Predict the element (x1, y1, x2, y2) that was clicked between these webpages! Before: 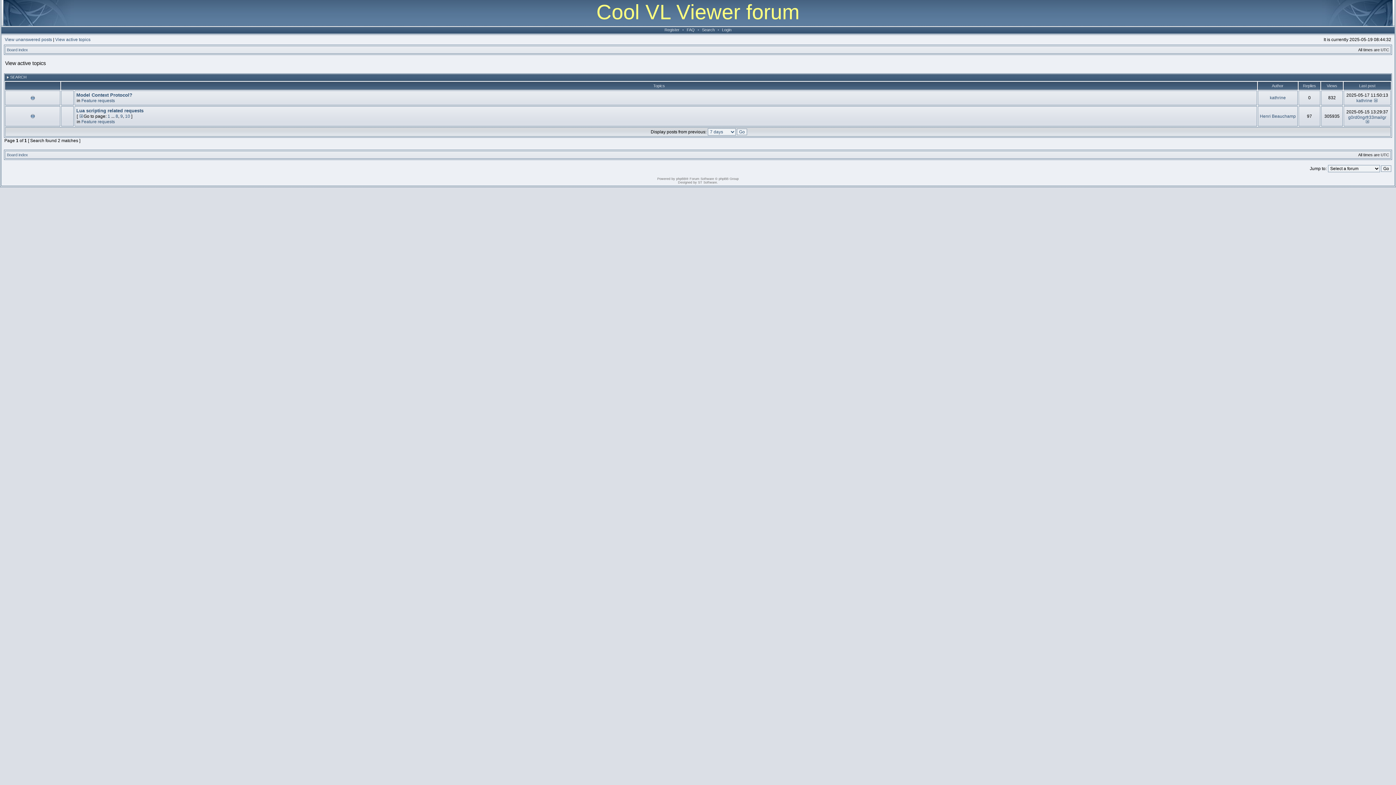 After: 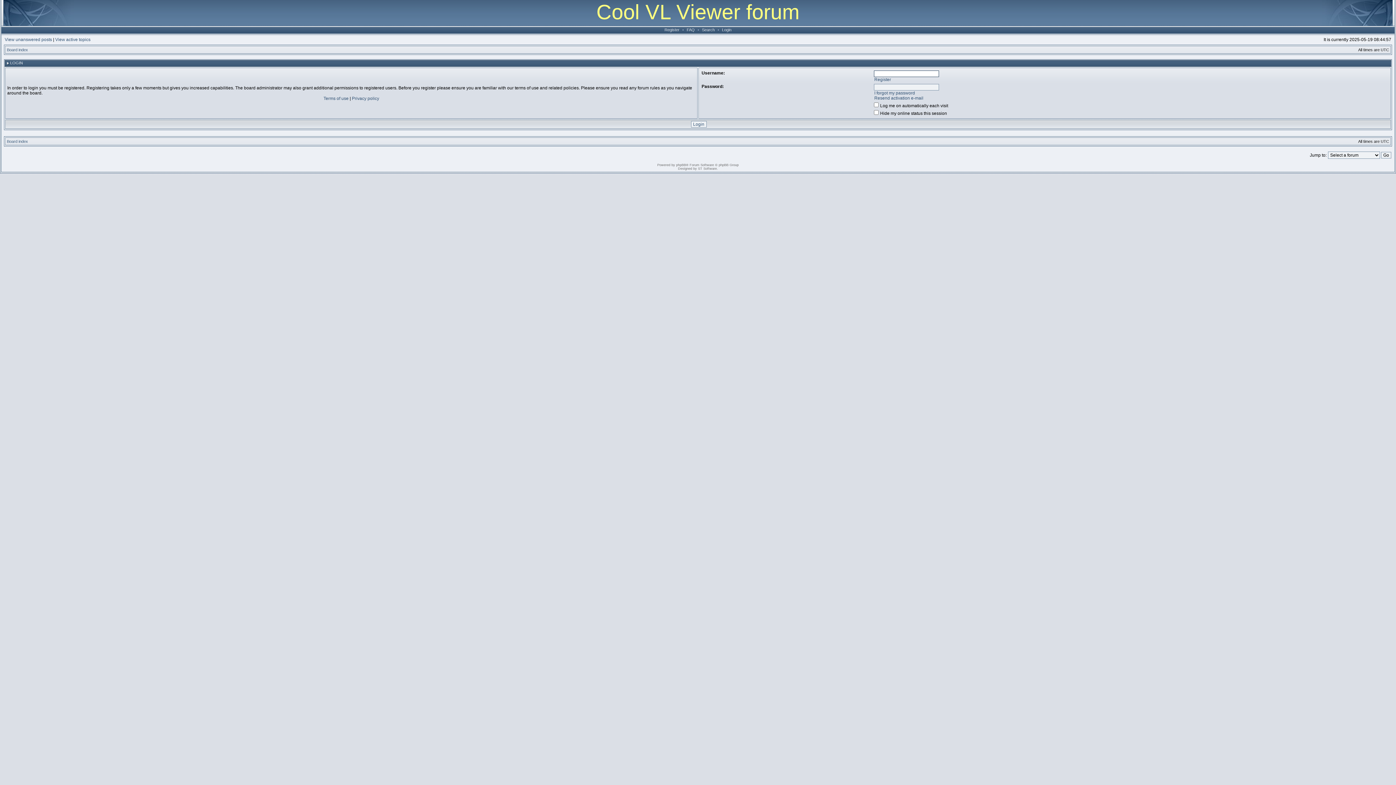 Action: bbox: (720, 27, 733, 32) label: Login